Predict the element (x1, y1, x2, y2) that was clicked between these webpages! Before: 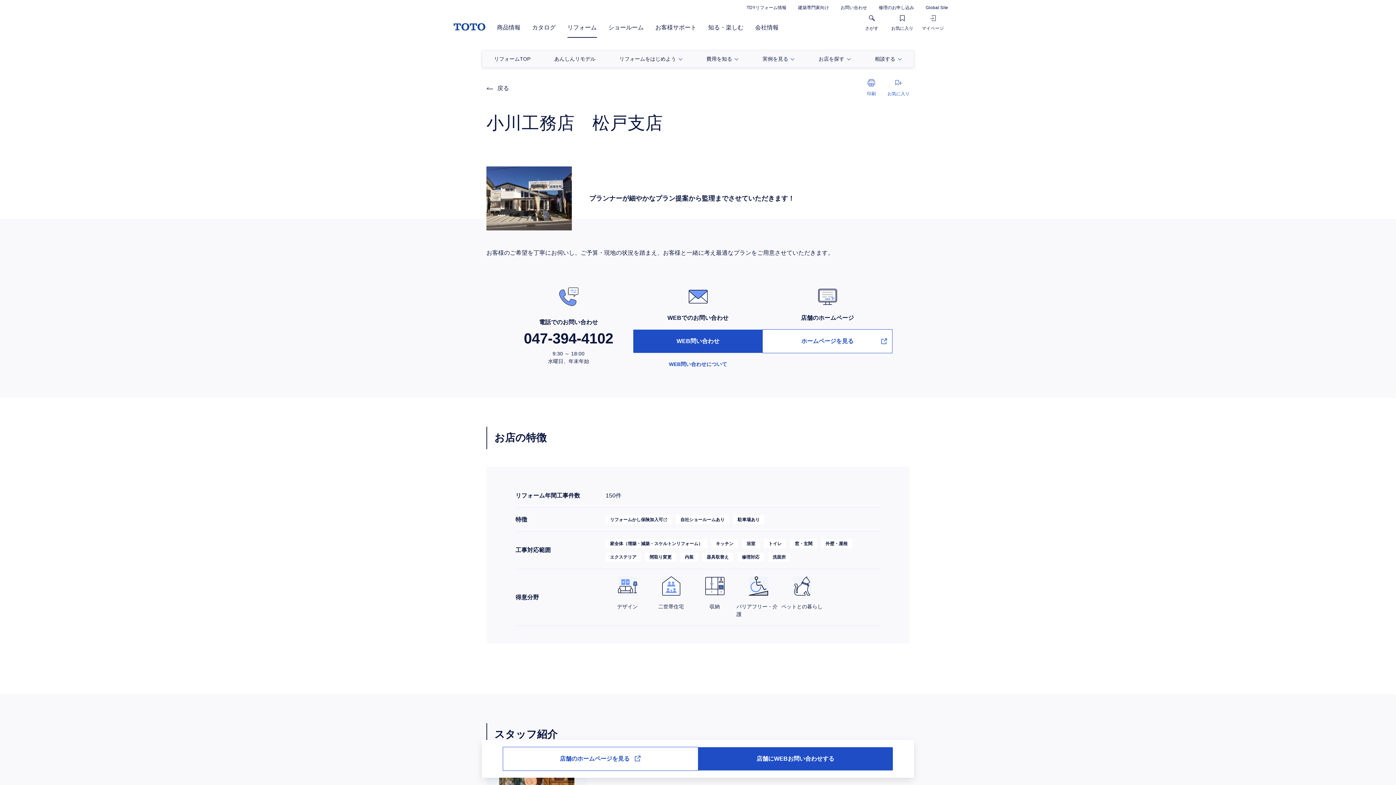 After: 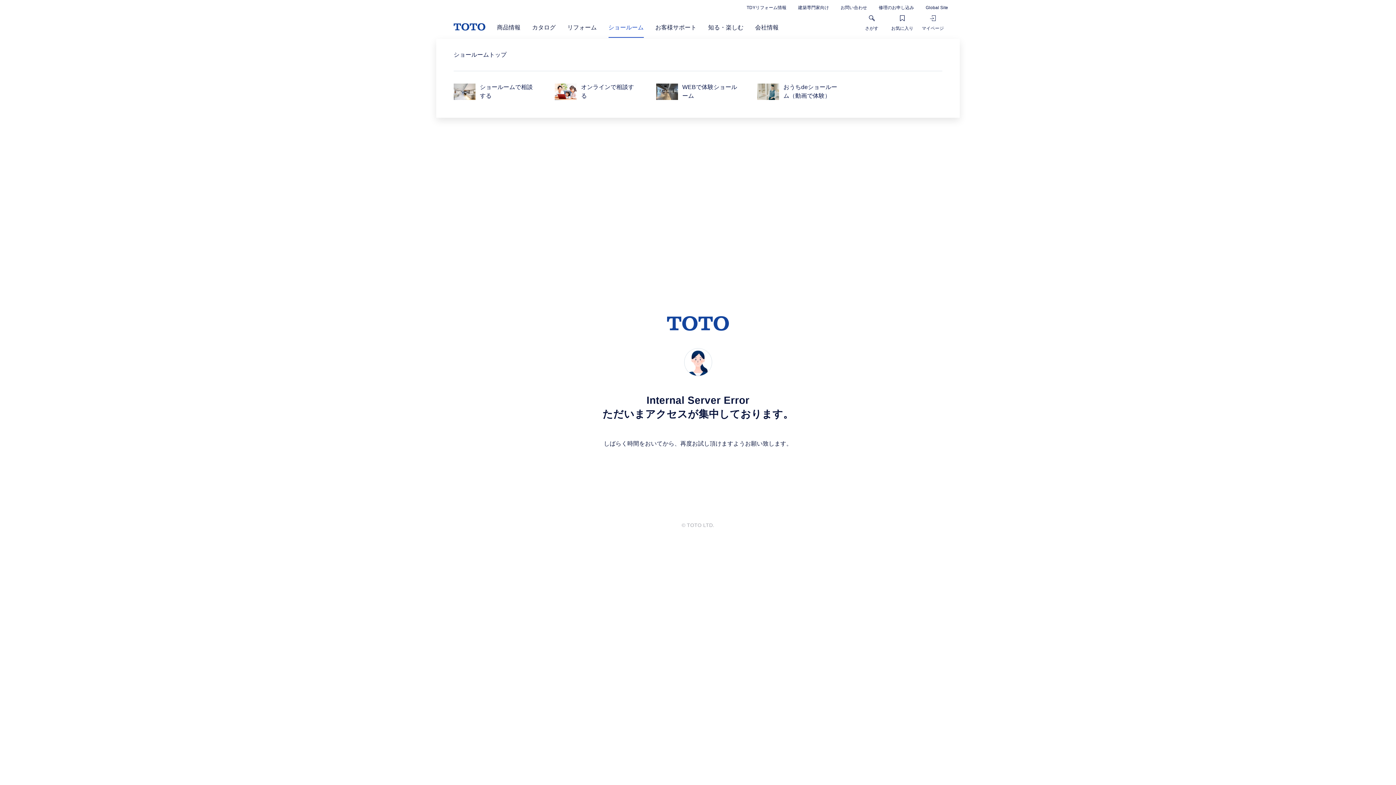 Action: label: ショールーム bbox: (608, 24, 643, 30)